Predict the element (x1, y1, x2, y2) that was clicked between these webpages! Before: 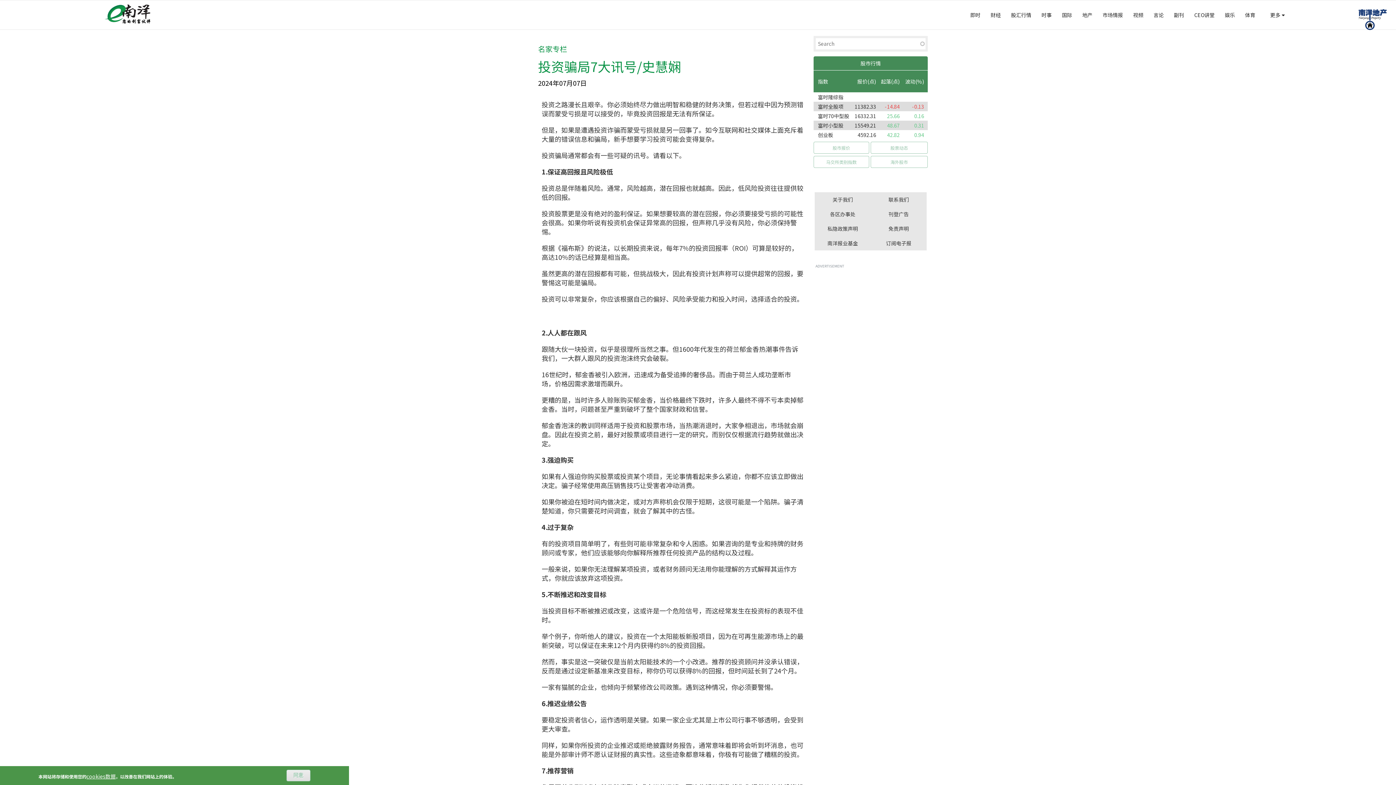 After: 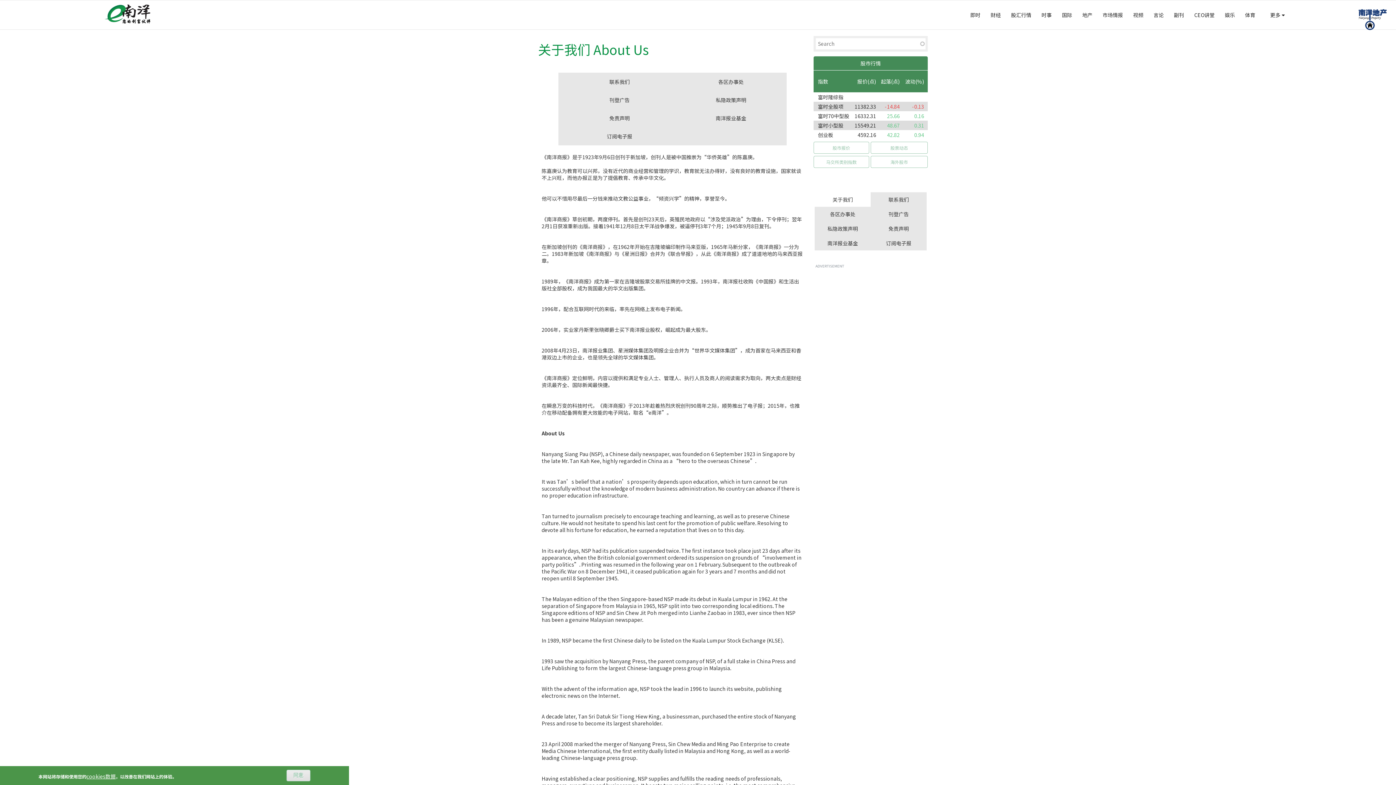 Action: label: 关于我们 bbox: (814, 192, 870, 206)